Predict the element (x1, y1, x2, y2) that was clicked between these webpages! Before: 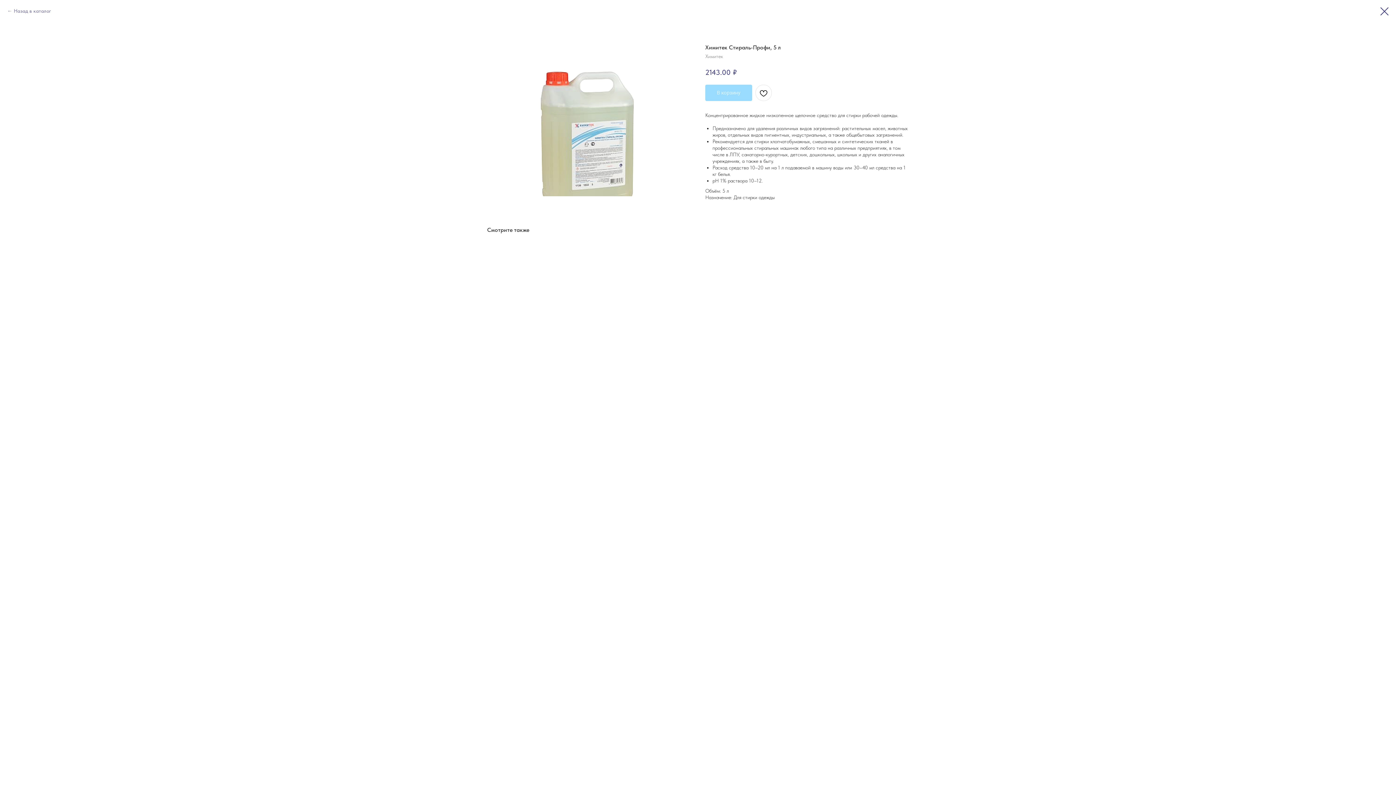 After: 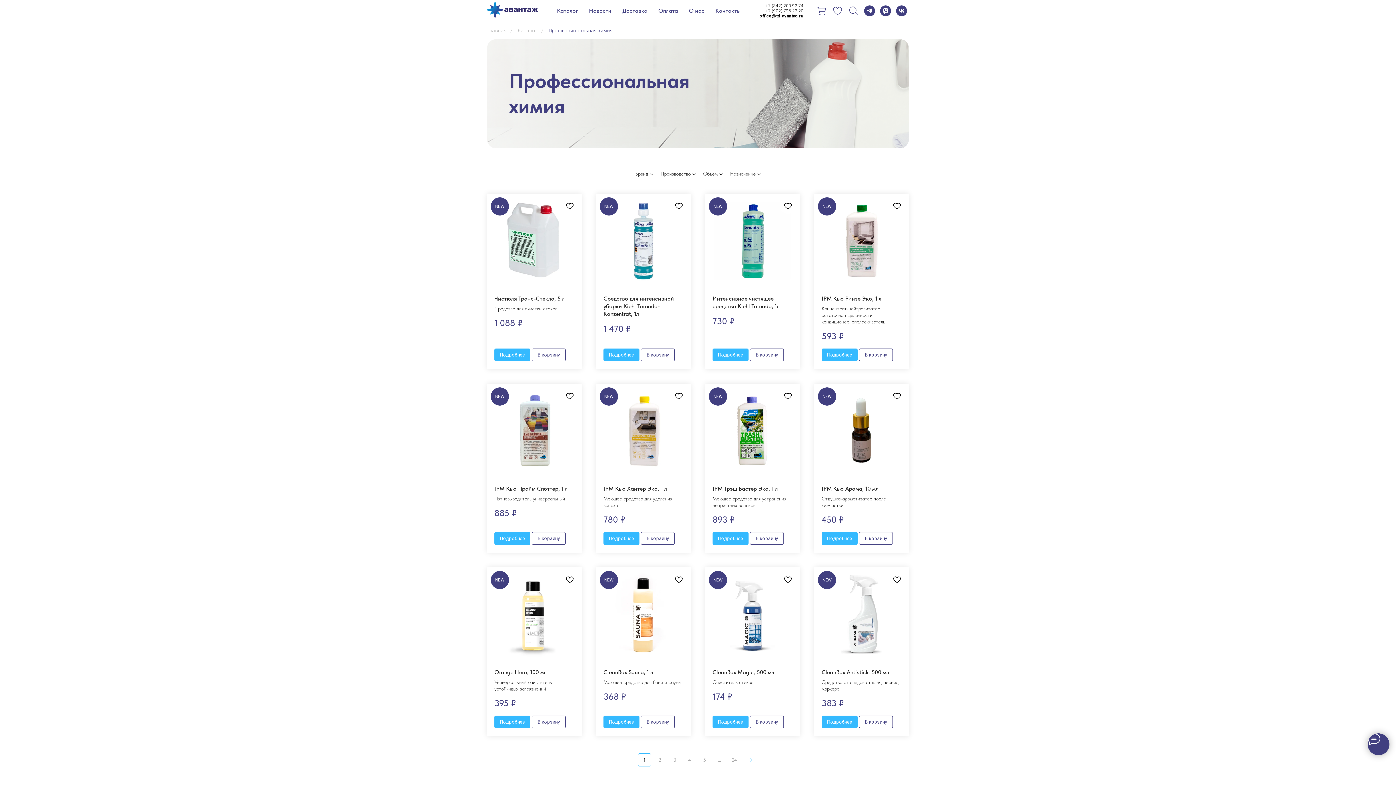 Action: bbox: (1380, 7, 1389, 15)